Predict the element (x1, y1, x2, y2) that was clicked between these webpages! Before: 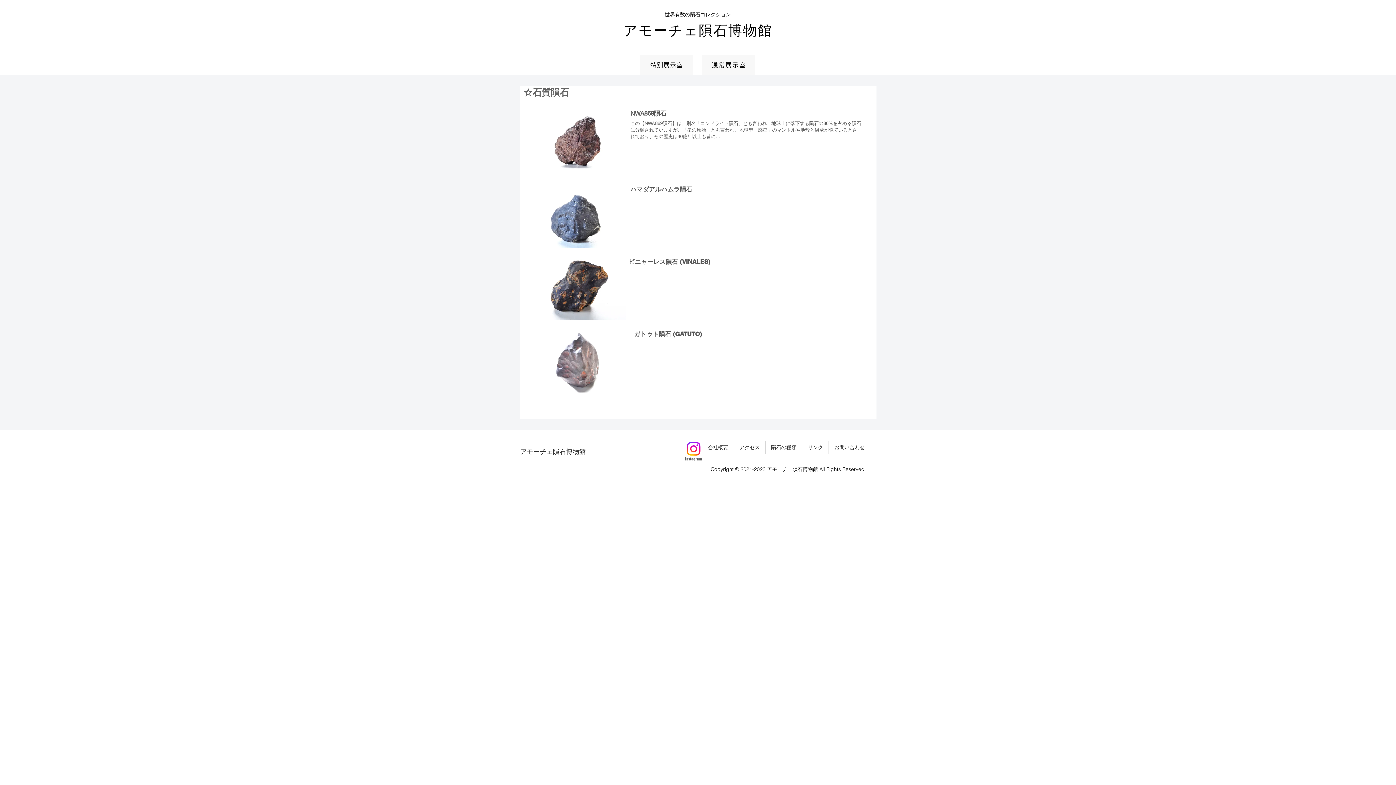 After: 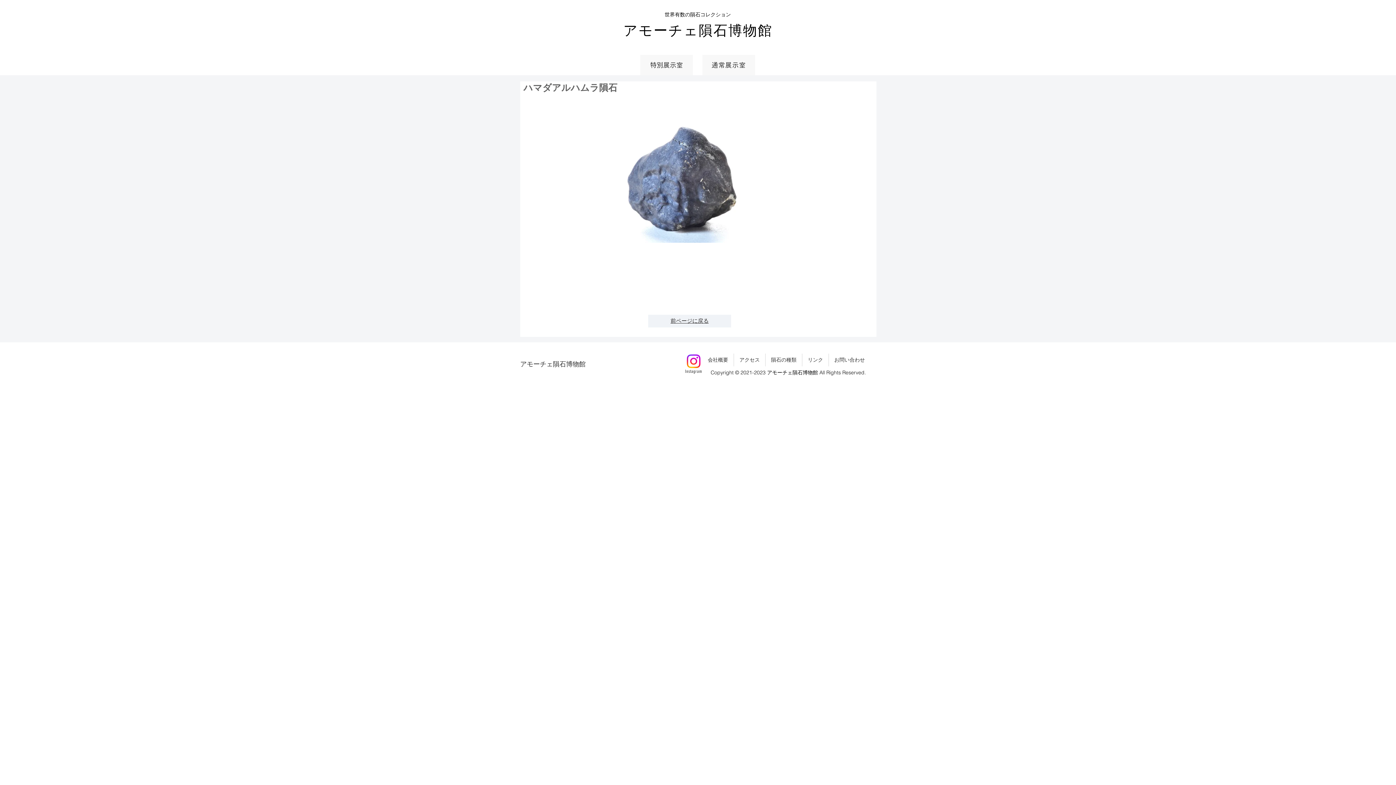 Action: bbox: (531, 181, 627, 248)